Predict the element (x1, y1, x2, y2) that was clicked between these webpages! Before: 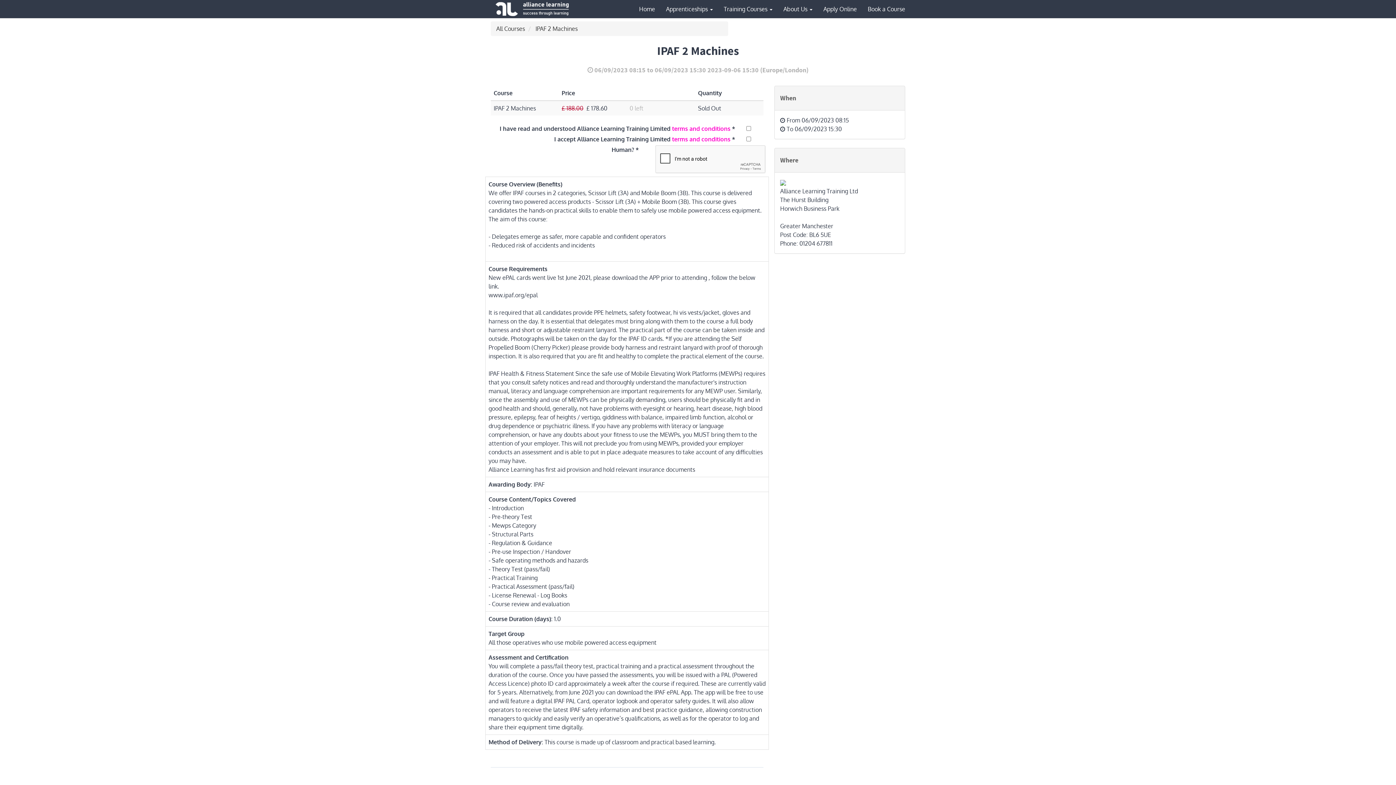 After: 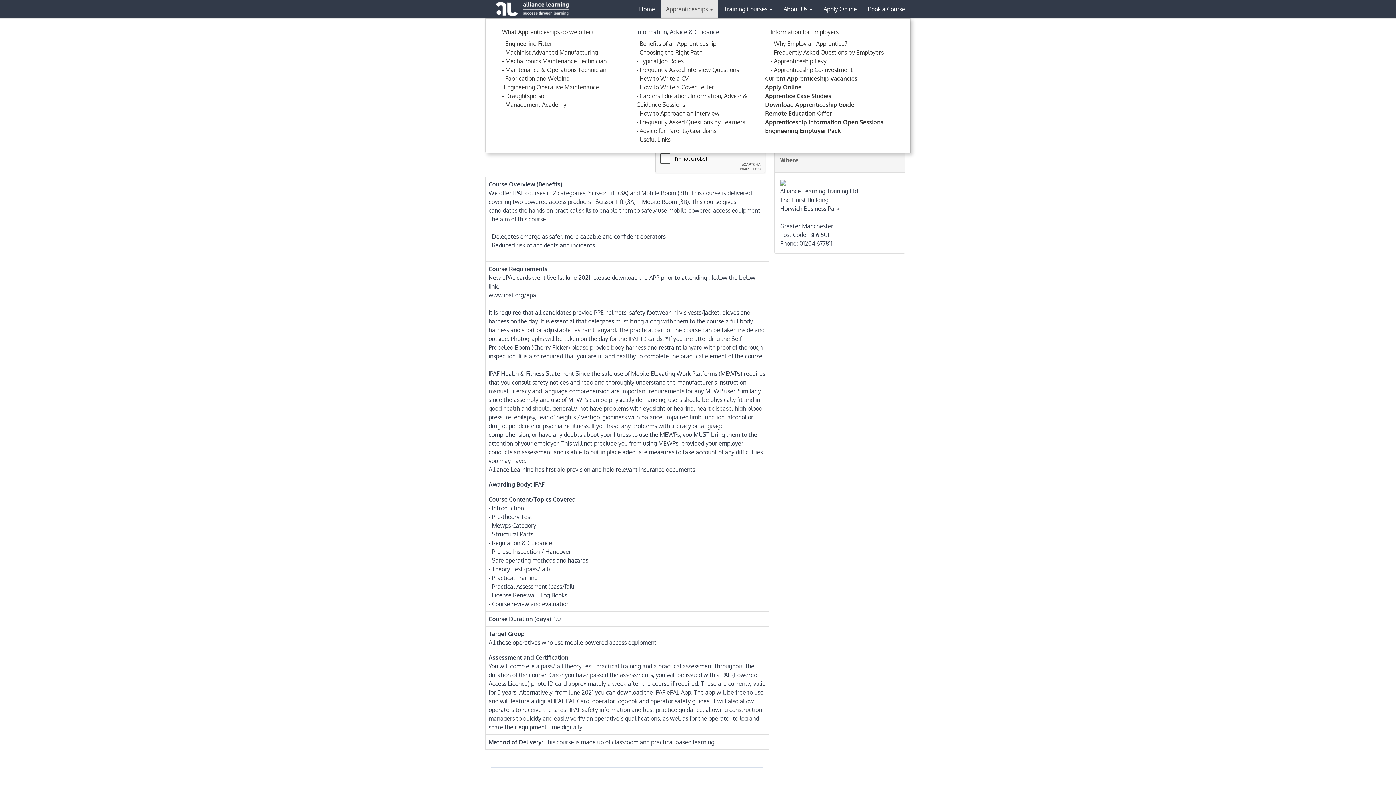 Action: bbox: (660, 0, 718, 18) label: Apprenticeships 